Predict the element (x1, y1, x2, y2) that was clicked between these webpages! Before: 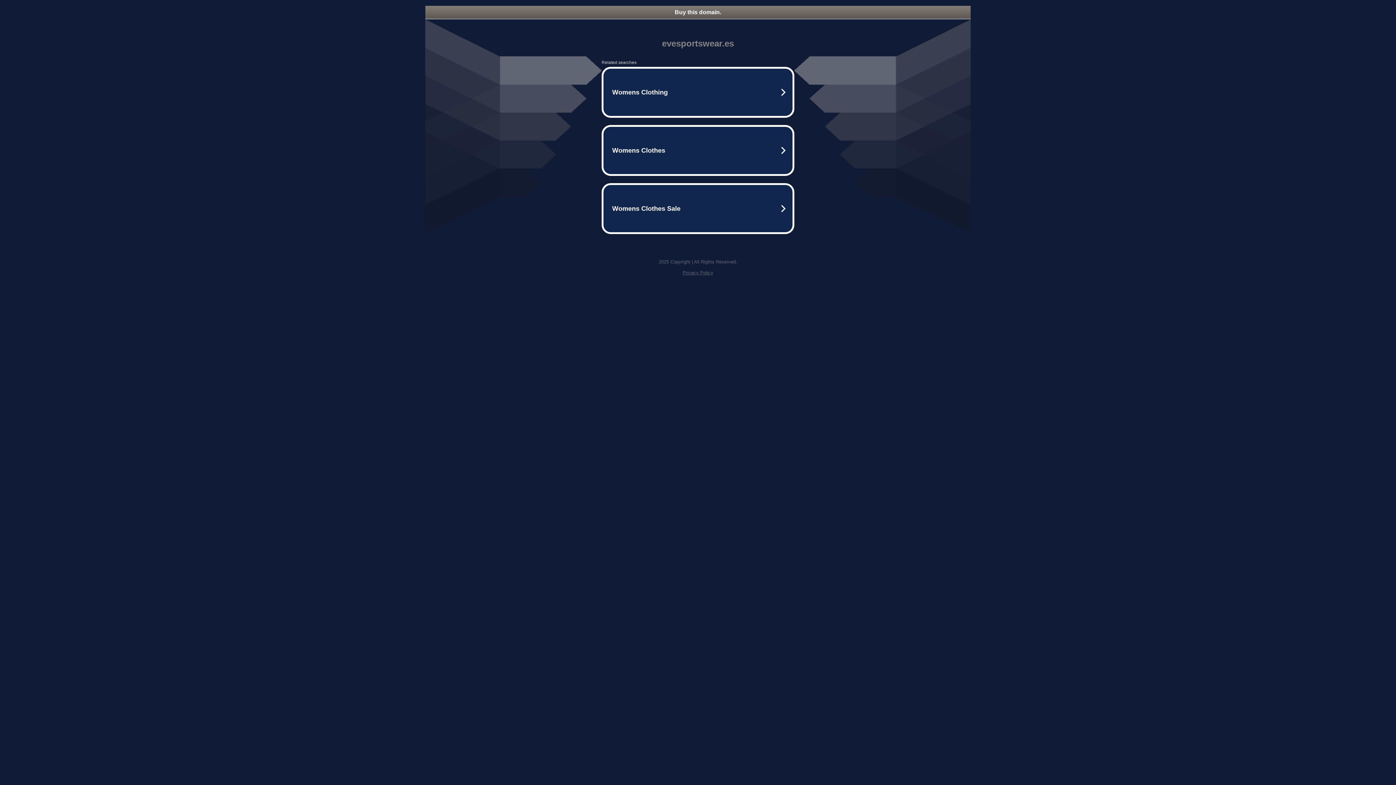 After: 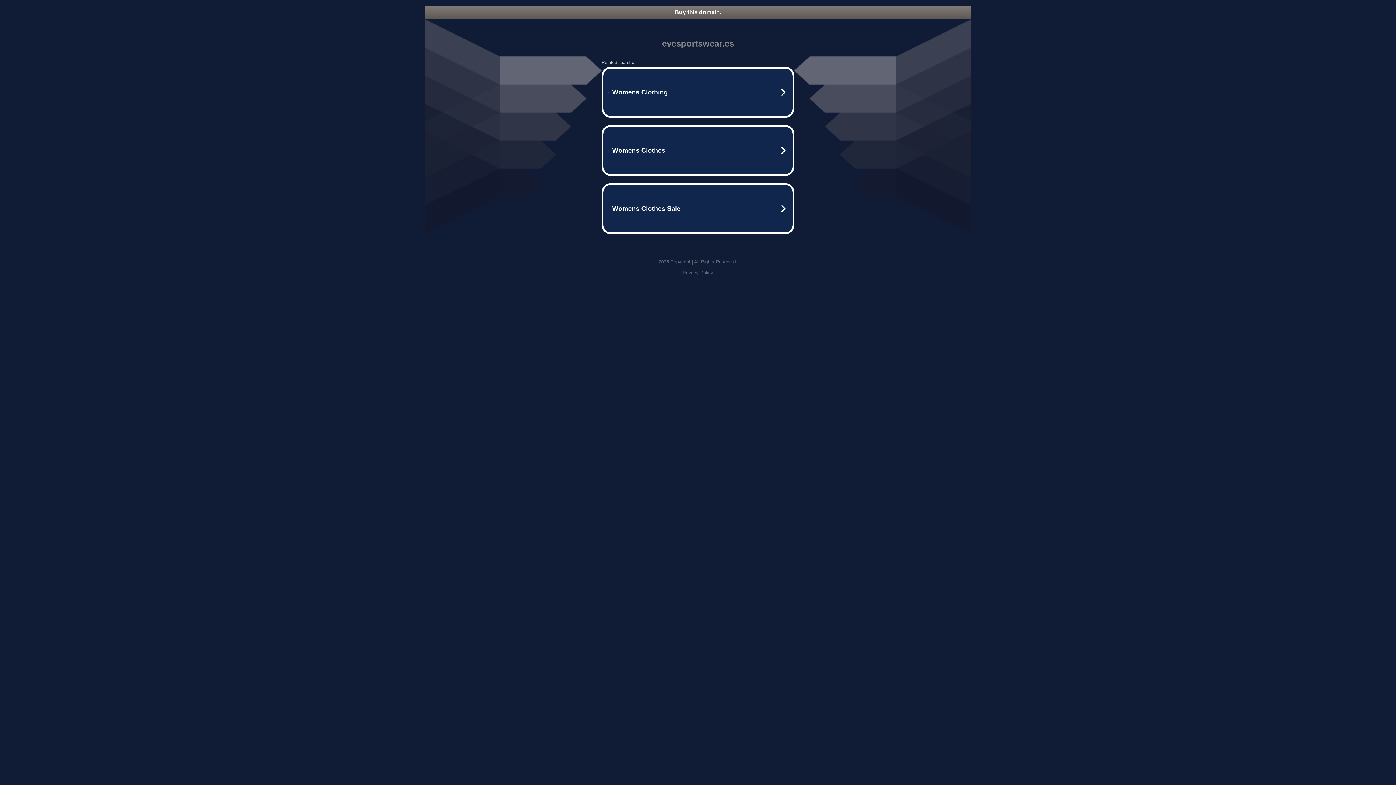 Action: bbox: (682, 270, 713, 275) label: Privacy Policy